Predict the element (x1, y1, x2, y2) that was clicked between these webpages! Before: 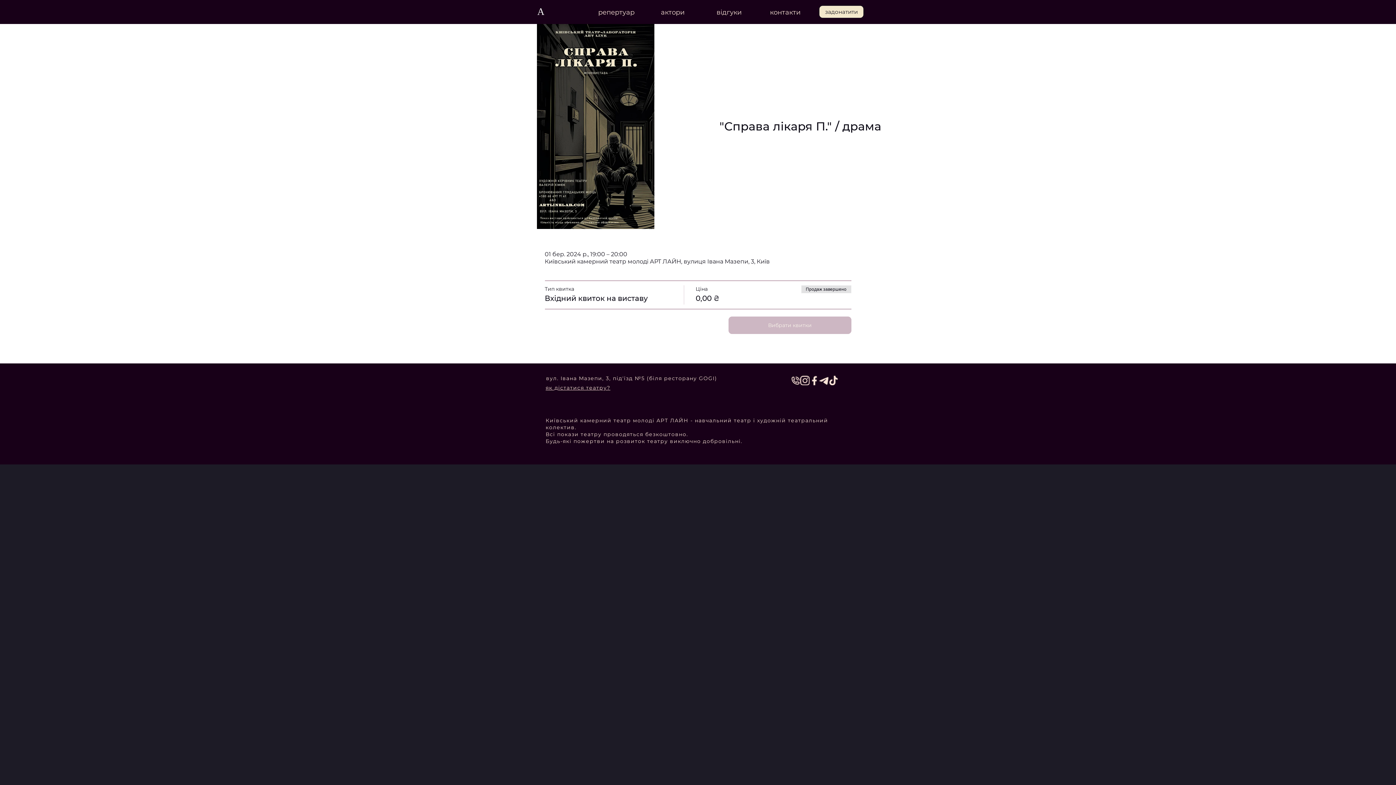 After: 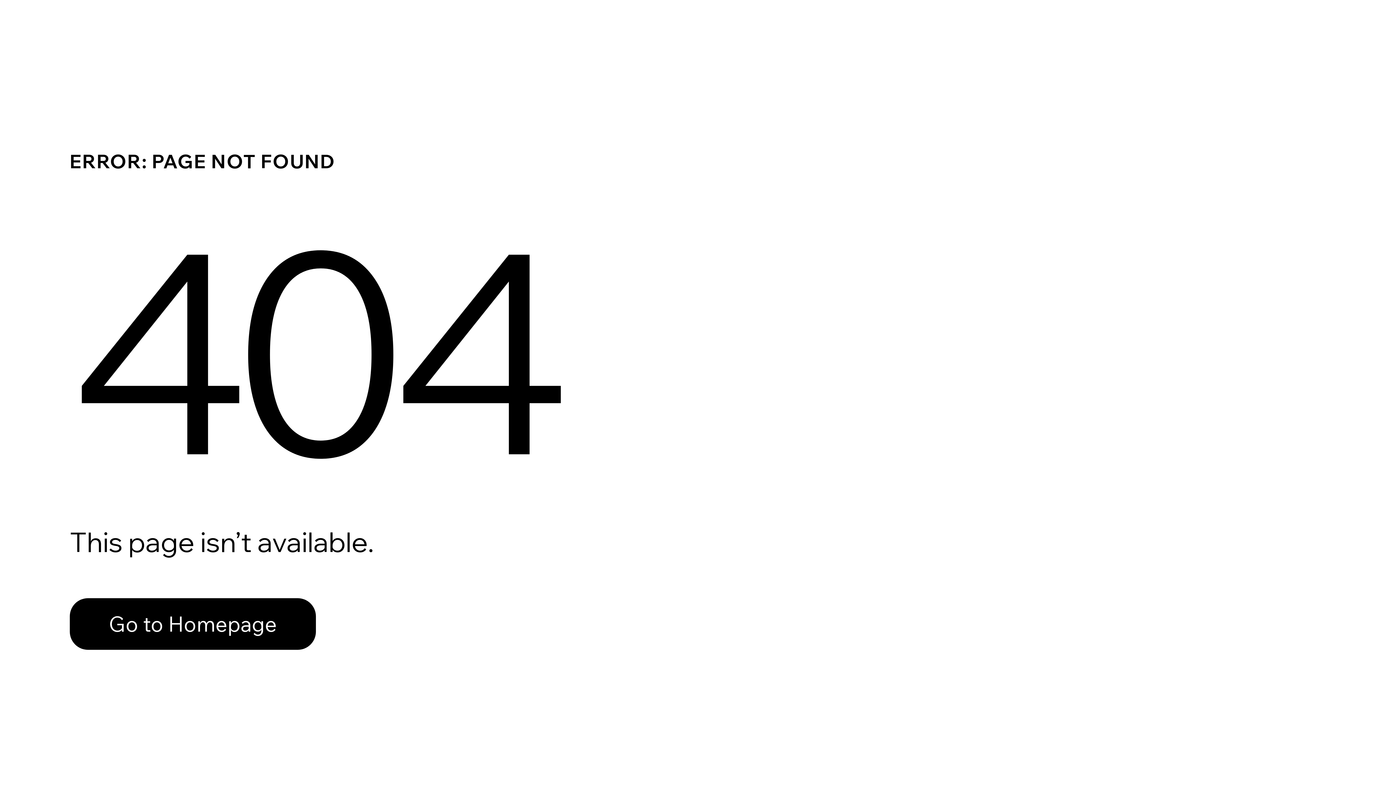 Action: bbox: (701, 6, 757, 16) label: відгуки